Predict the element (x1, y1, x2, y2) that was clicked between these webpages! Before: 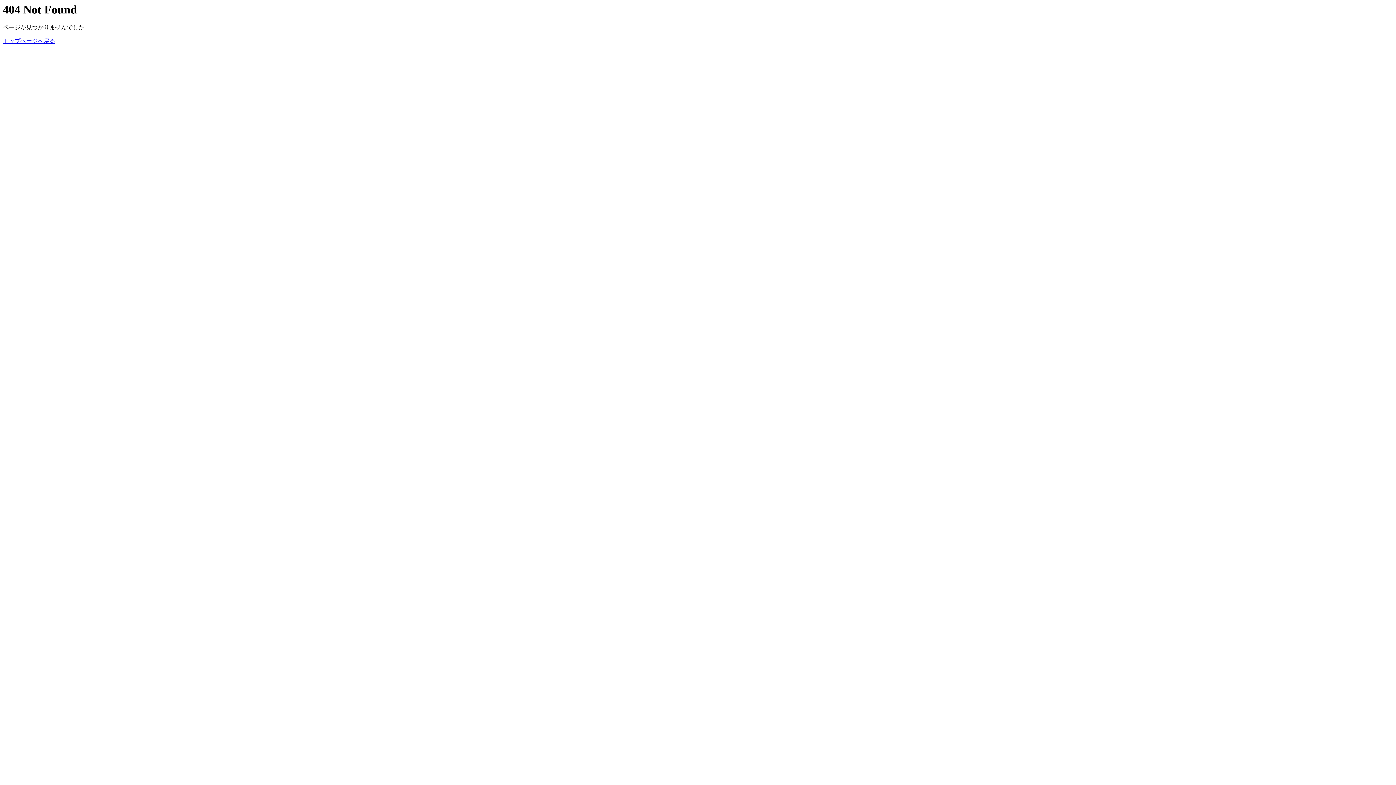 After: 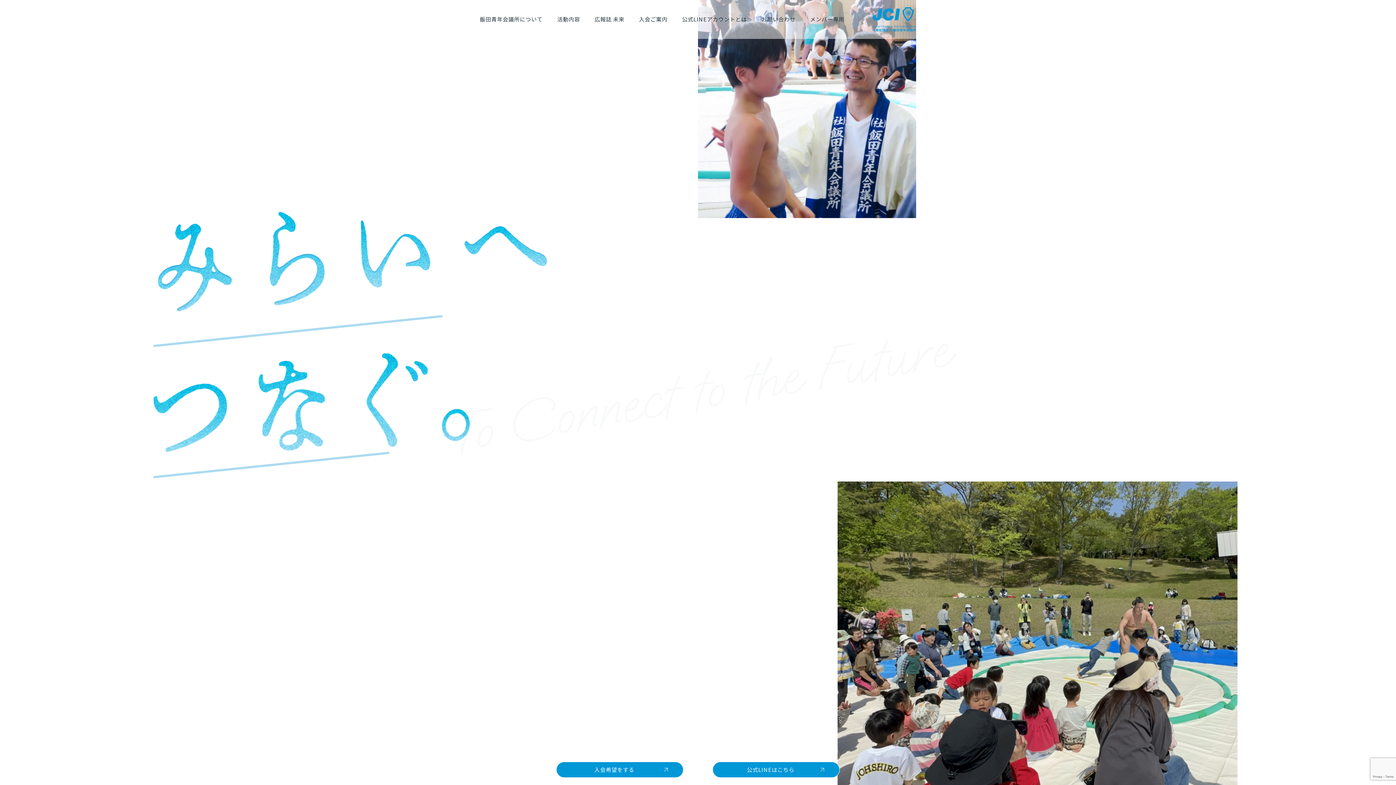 Action: label: トップページへ戻る bbox: (2, 37, 55, 44)